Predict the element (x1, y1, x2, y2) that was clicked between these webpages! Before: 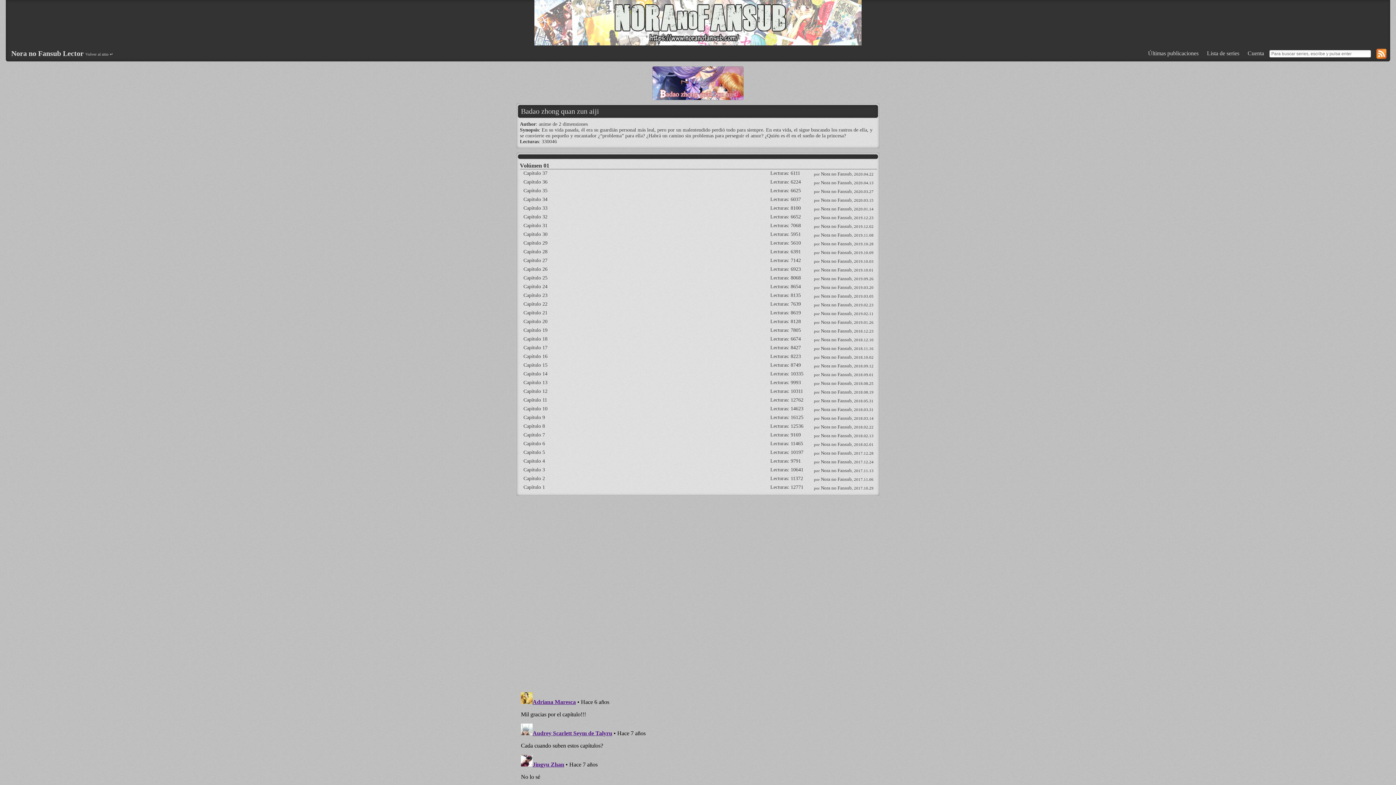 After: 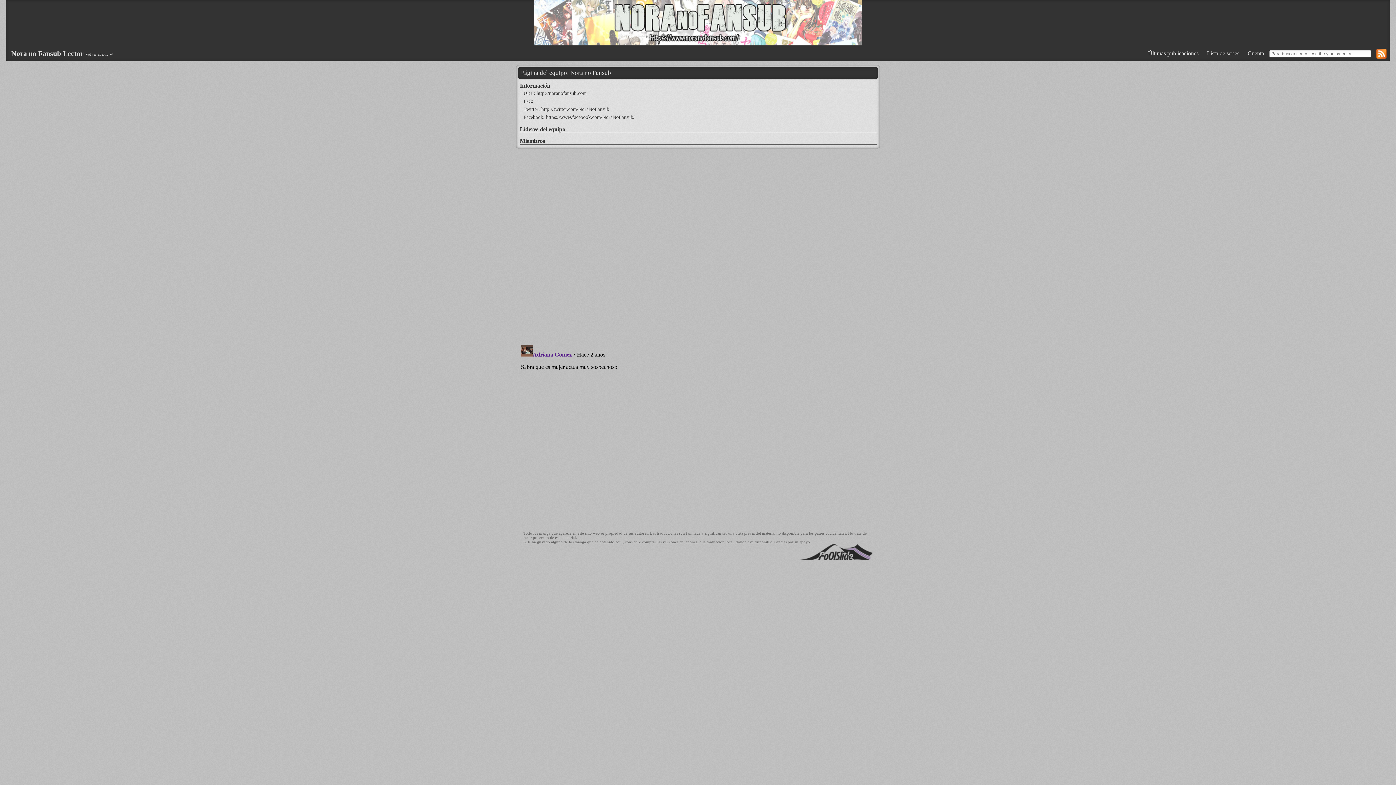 Action: bbox: (821, 328, 852, 333) label: Nora no Fansub